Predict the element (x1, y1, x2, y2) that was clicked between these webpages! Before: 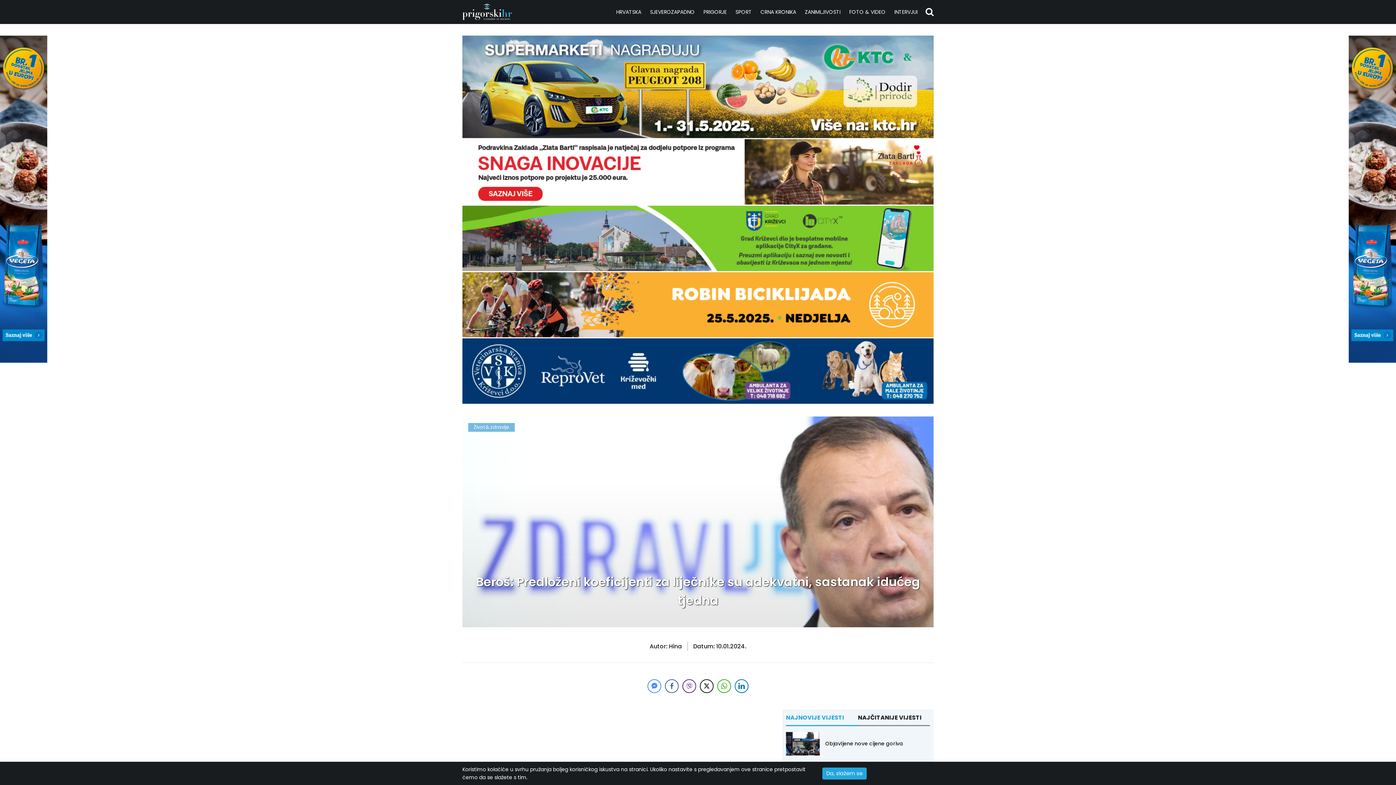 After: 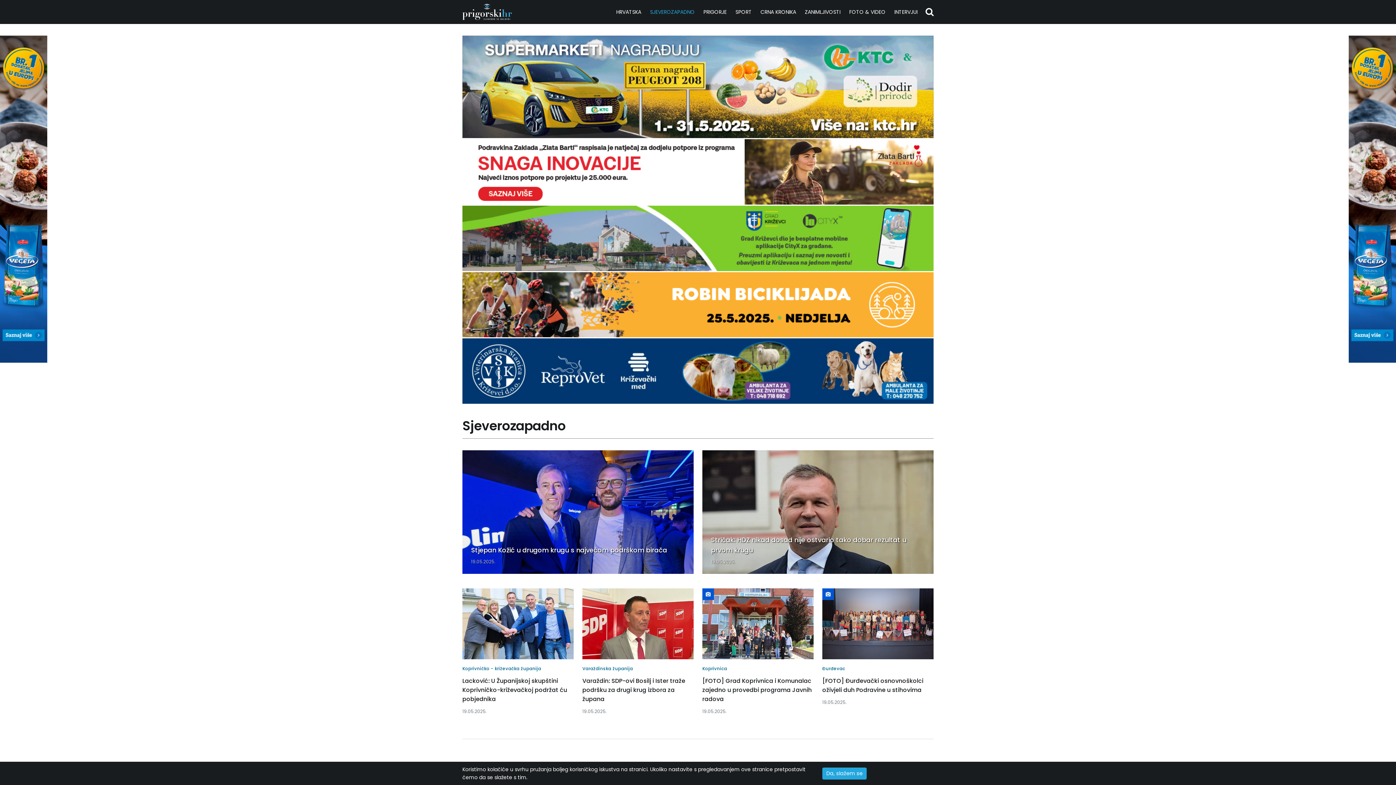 Action: bbox: (650, 0, 694, 24) label: SJEVEROZAPADNO